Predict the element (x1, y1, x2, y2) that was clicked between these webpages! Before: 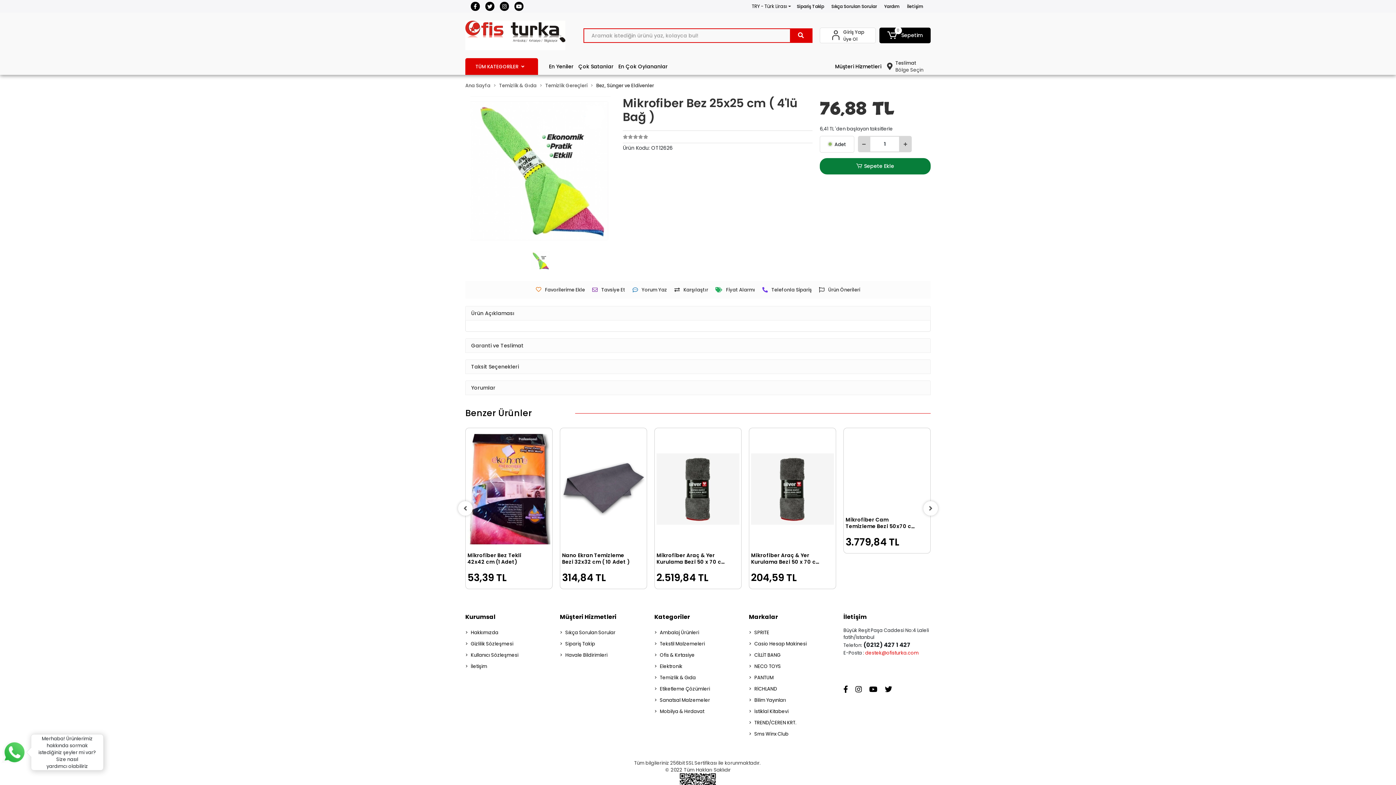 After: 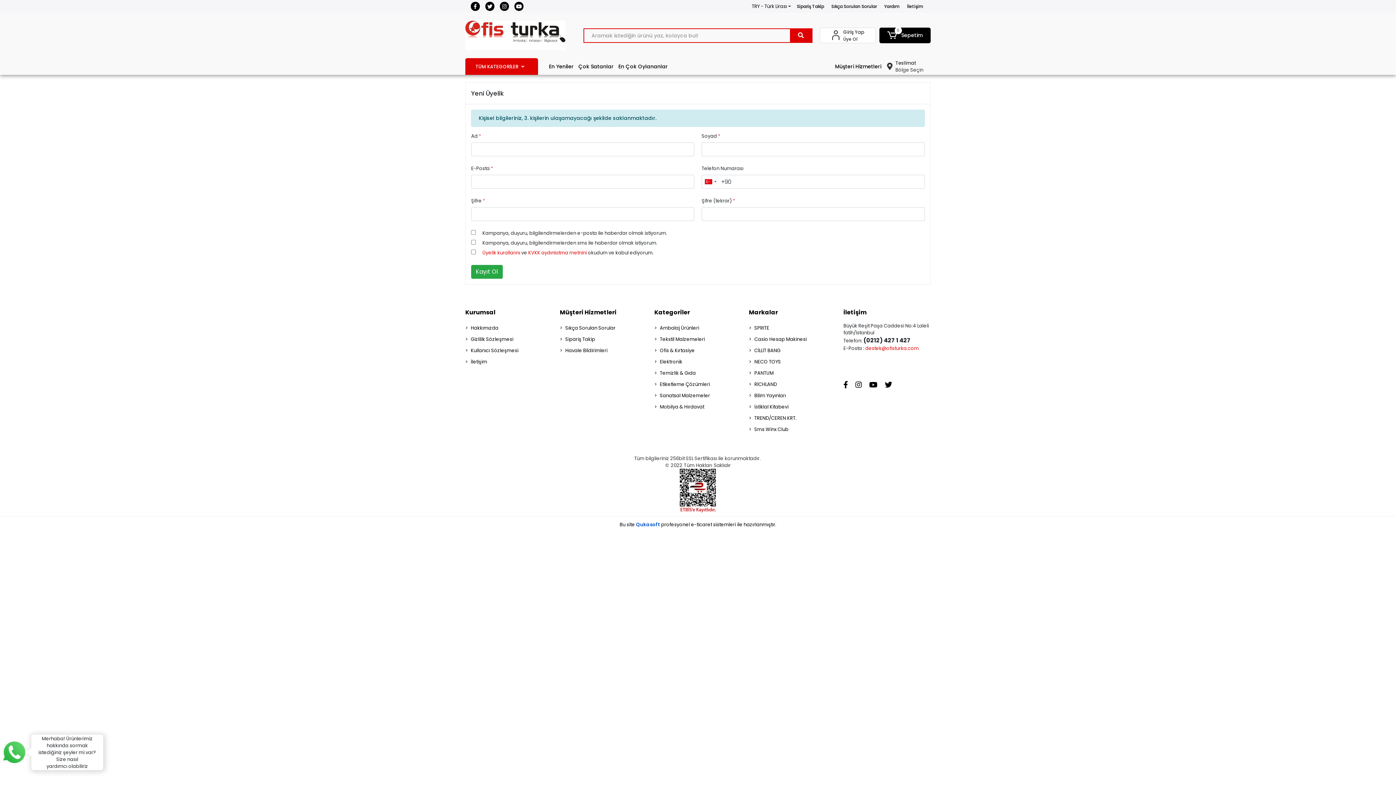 Action: bbox: (843, 35, 864, 42) label: Üye Ol